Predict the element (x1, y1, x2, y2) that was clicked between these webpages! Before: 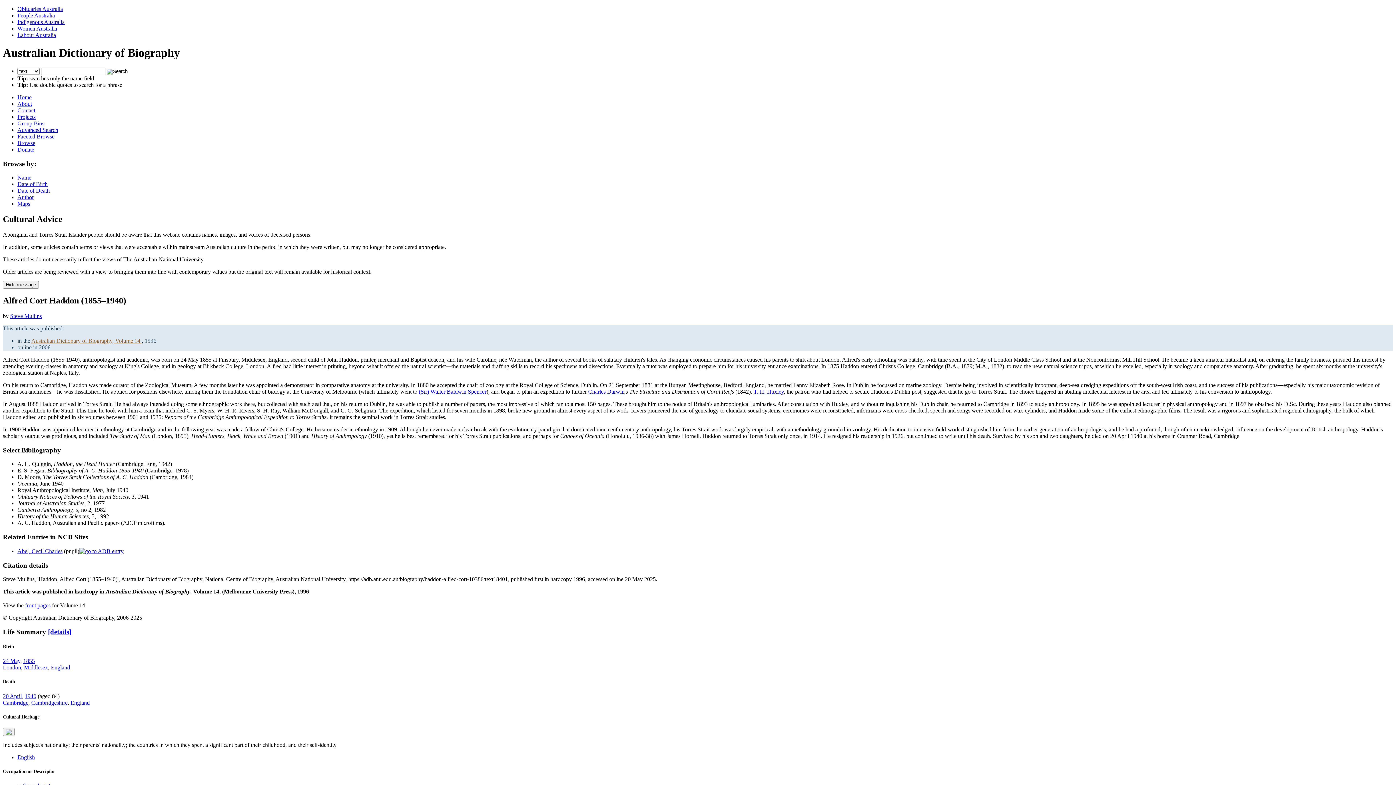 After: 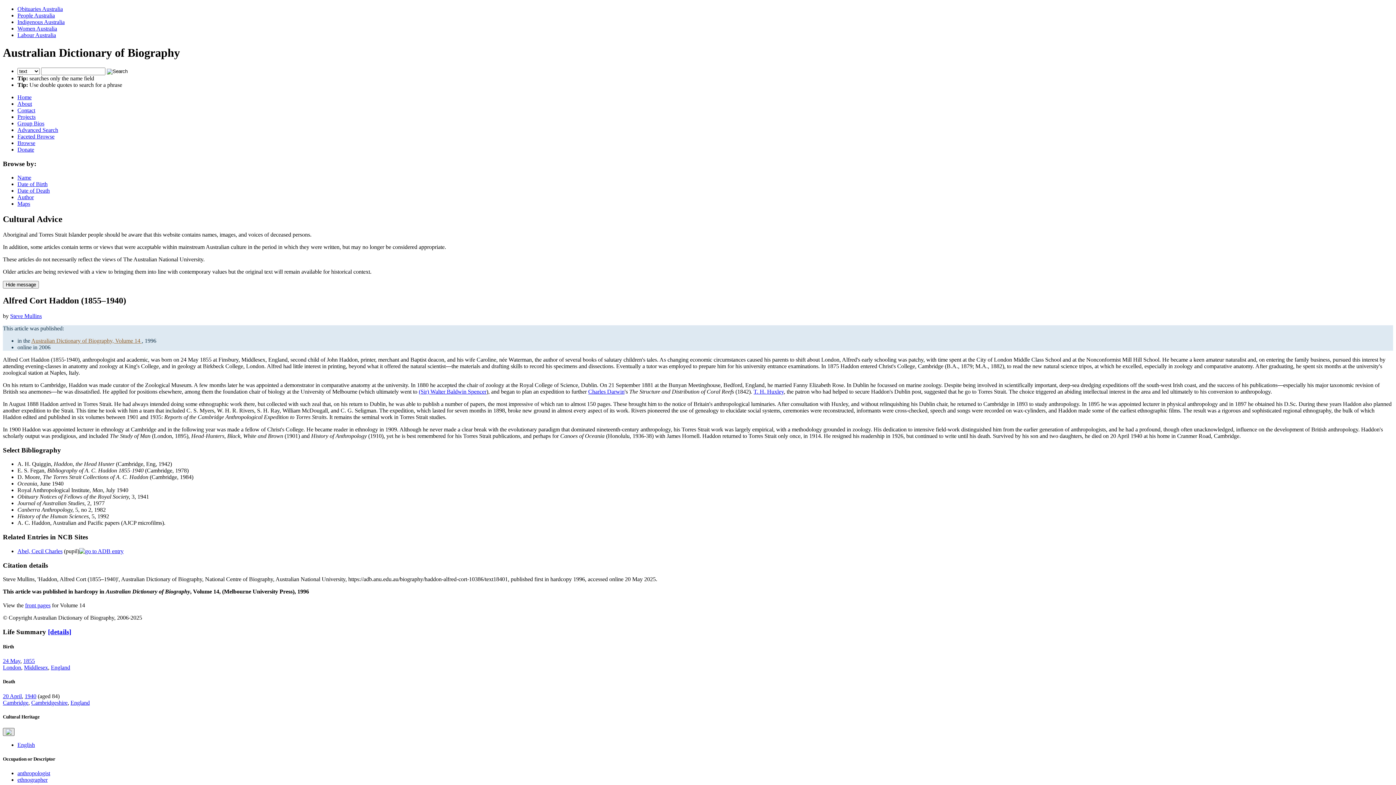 Action: bbox: (2, 728, 14, 736)